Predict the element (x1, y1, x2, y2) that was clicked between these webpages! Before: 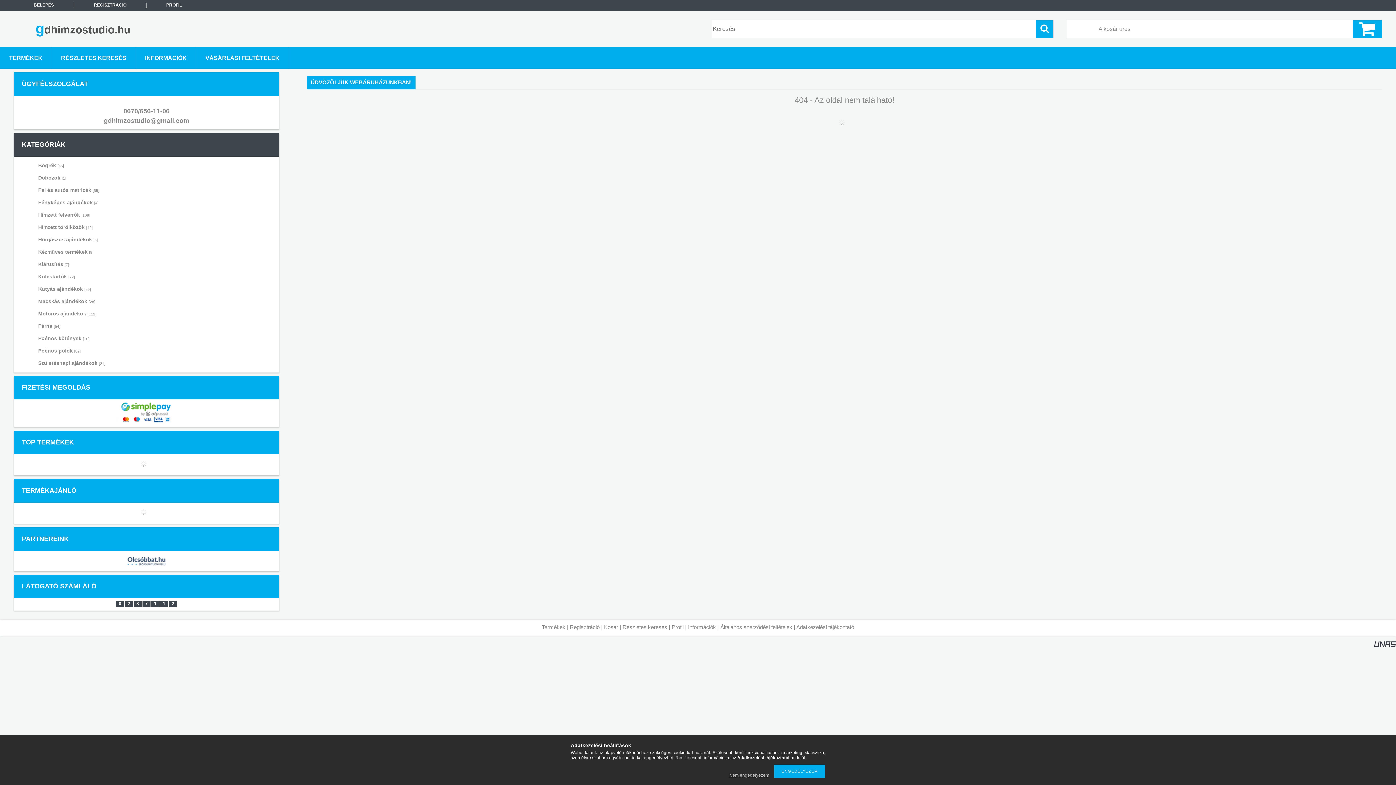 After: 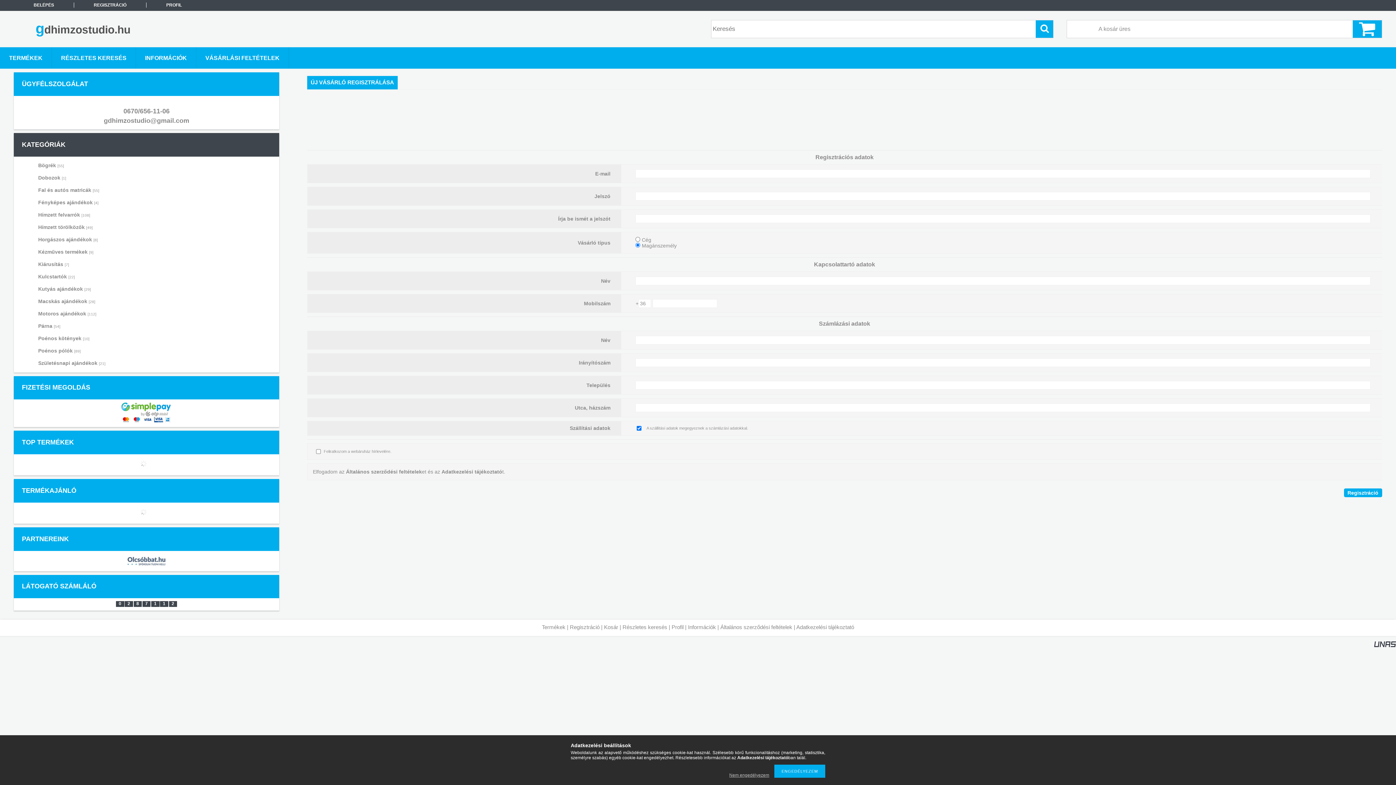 Action: bbox: (570, 624, 599, 630) label: Regisztráció